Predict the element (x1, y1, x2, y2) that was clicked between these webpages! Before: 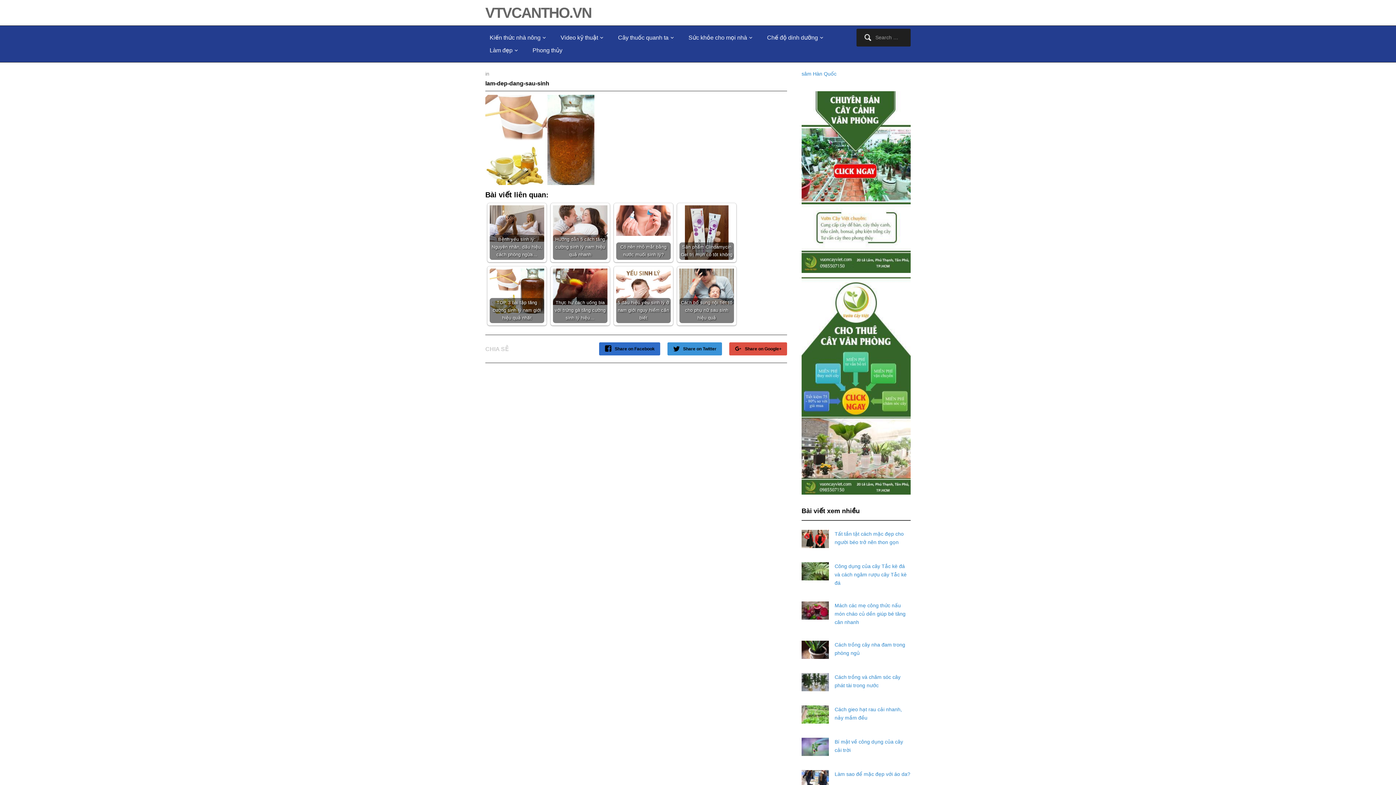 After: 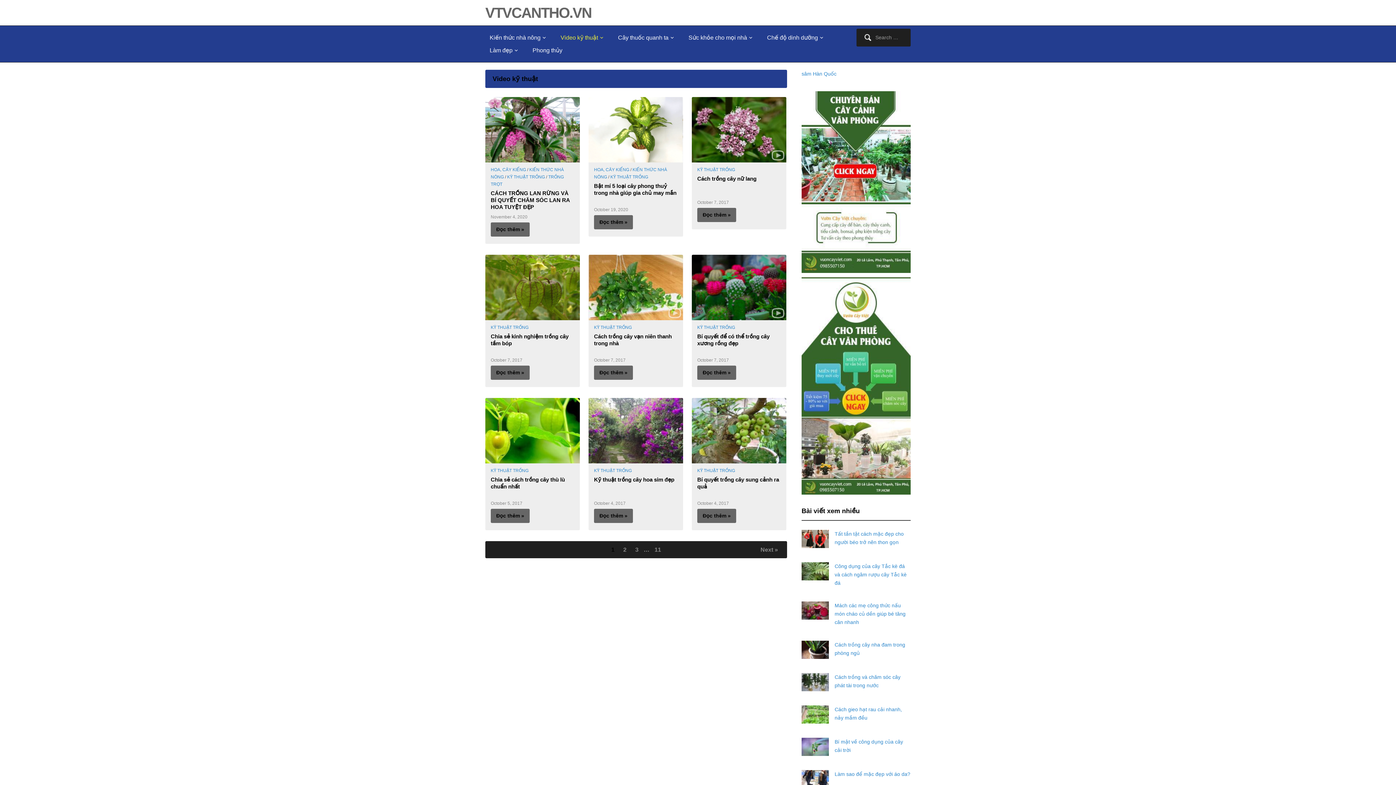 Action: label: Video kỹ thuật bbox: (556, 31, 608, 44)